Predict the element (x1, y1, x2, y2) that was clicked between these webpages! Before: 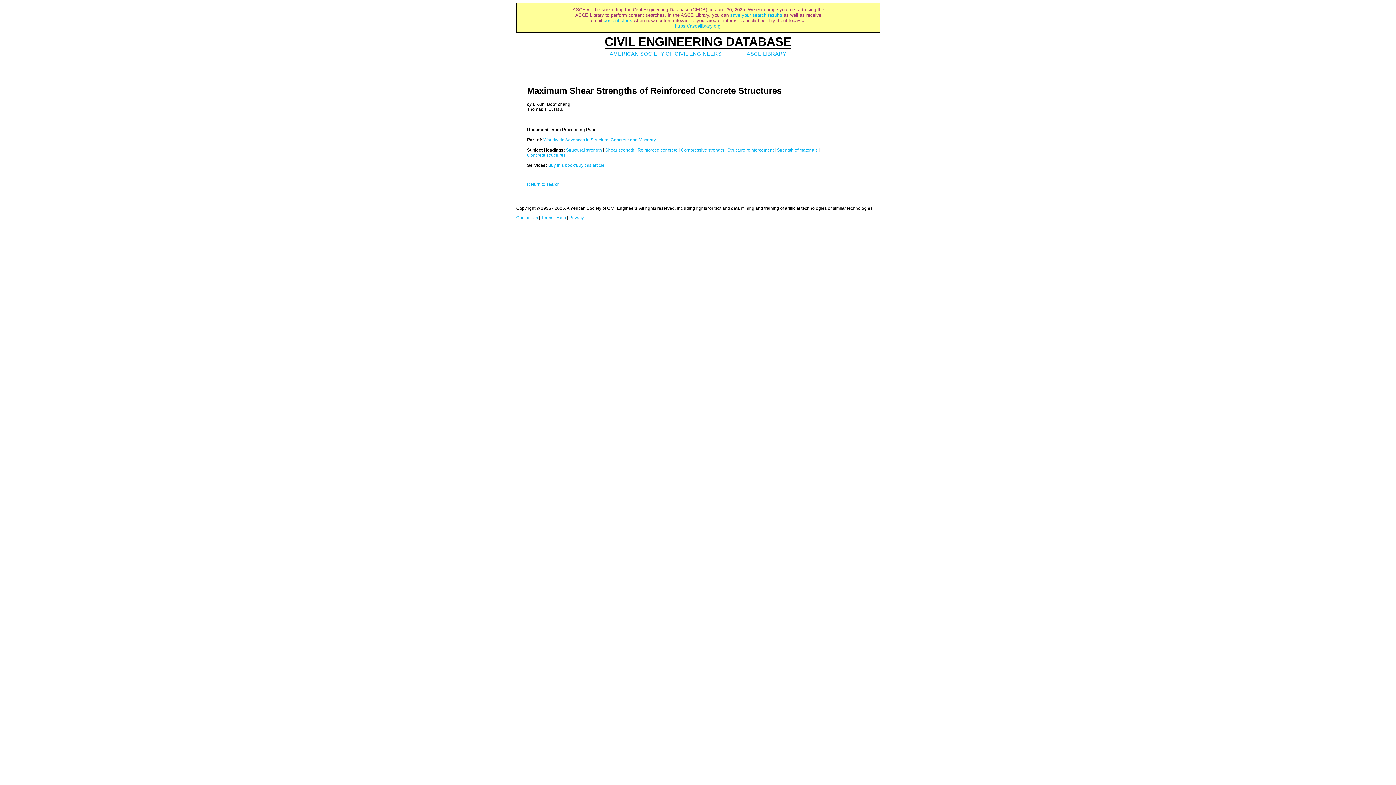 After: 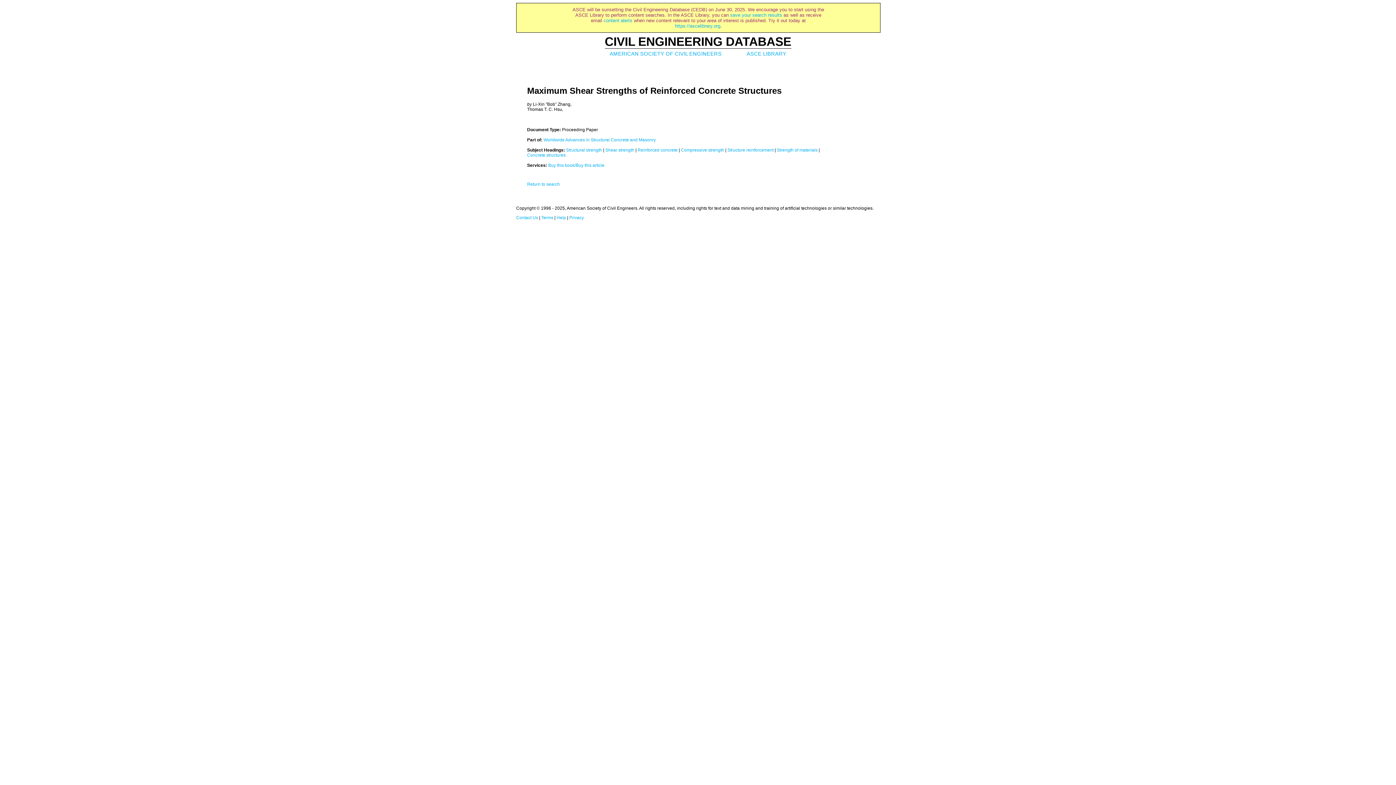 Action: bbox: (609, 50, 721, 56) label: AMERICAN SOCIETY OF CIVIL ENGINEERS